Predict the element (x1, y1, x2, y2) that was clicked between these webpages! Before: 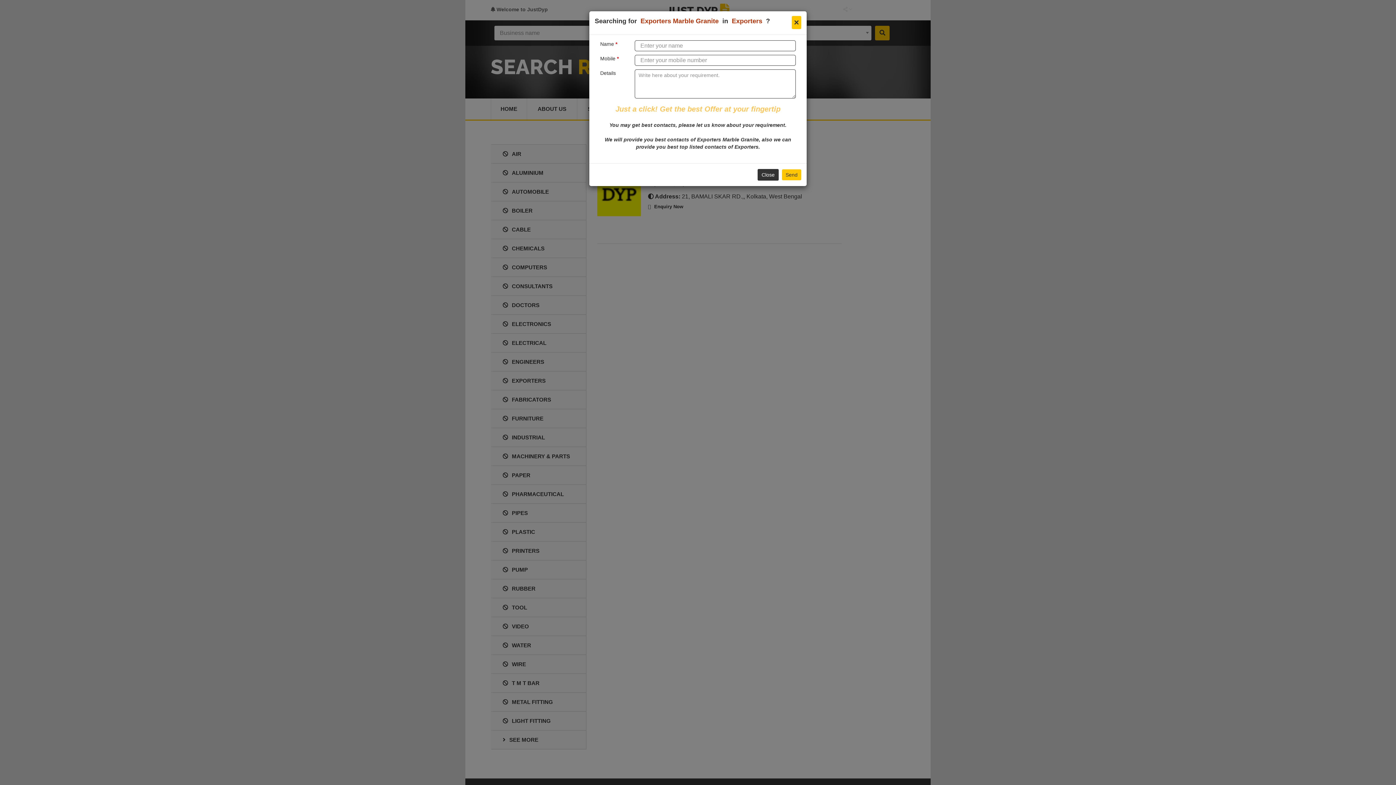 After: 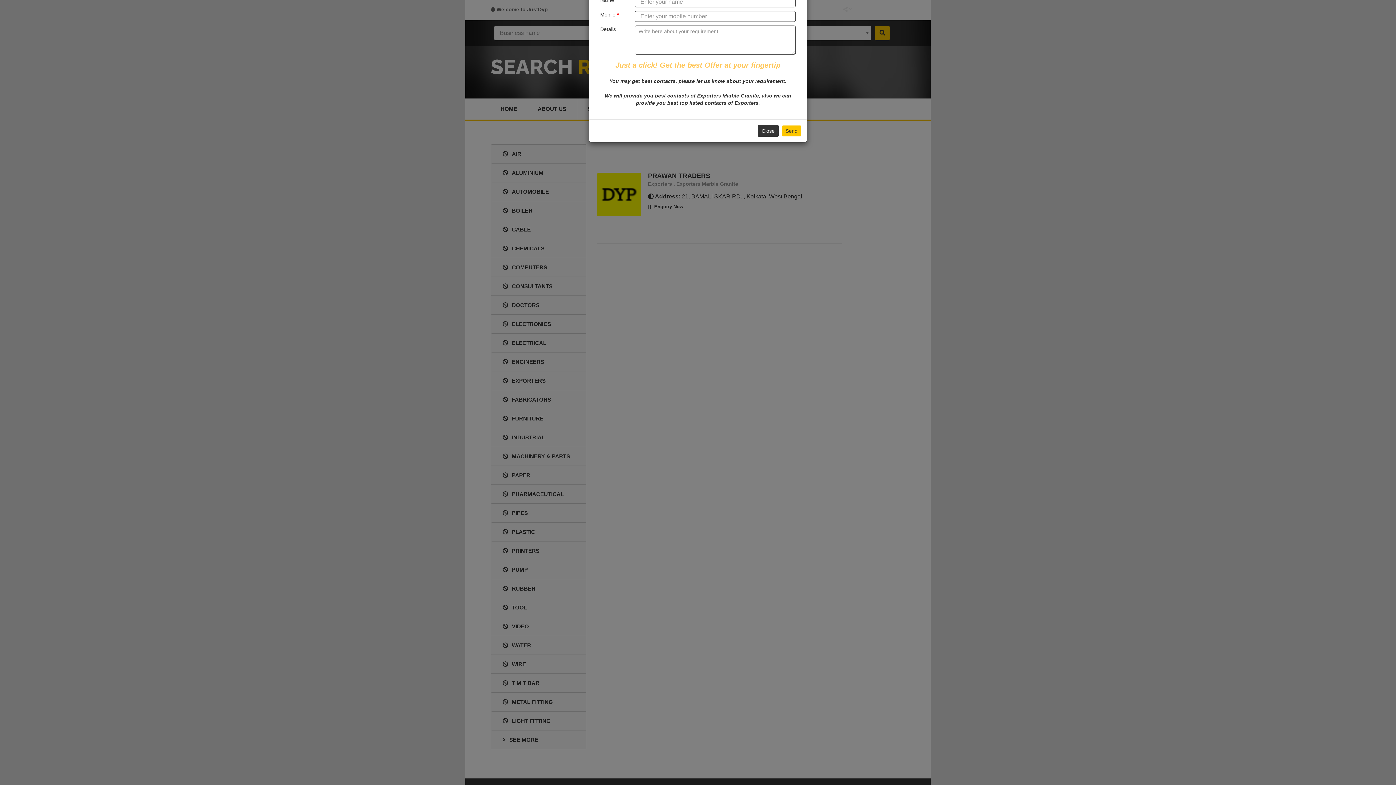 Action: bbox: (757, 169, 778, 180) label: Close